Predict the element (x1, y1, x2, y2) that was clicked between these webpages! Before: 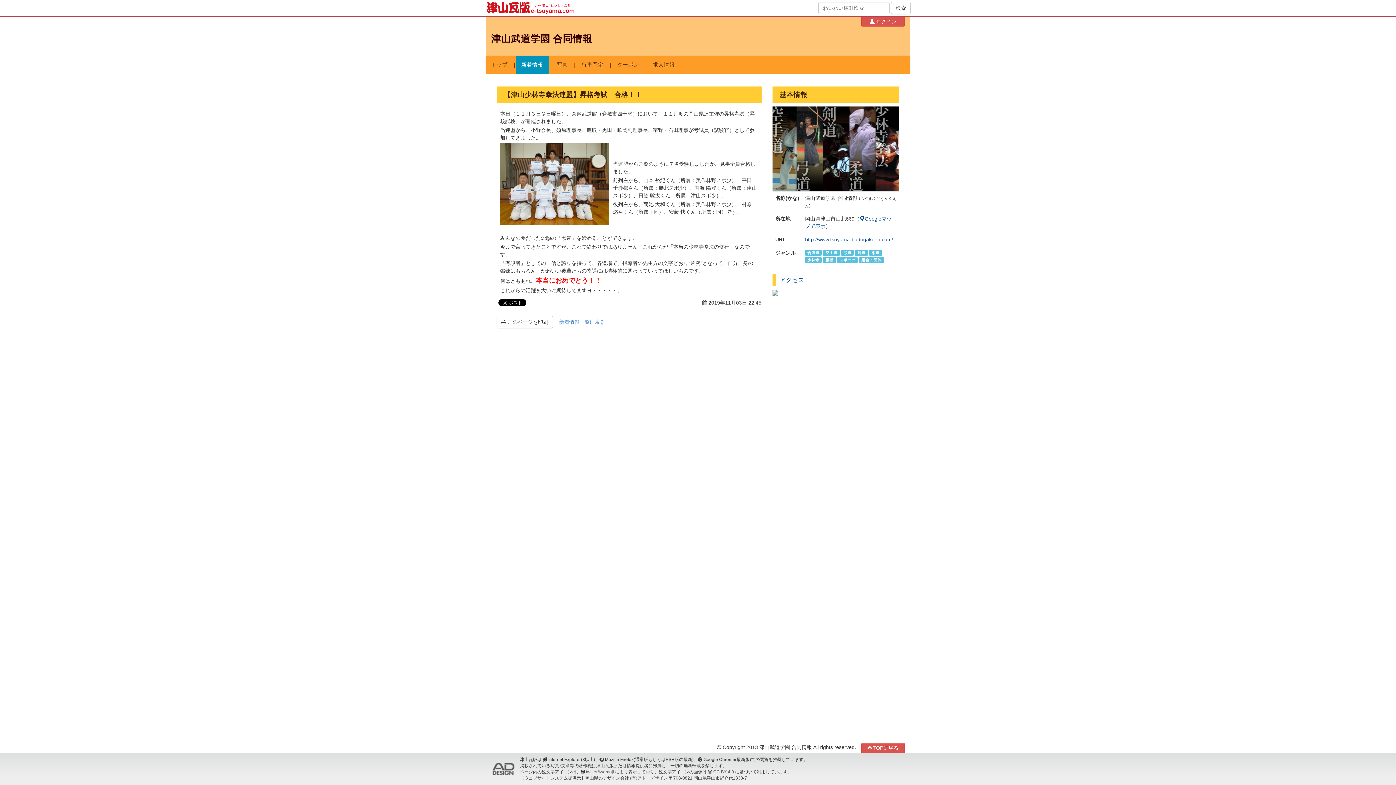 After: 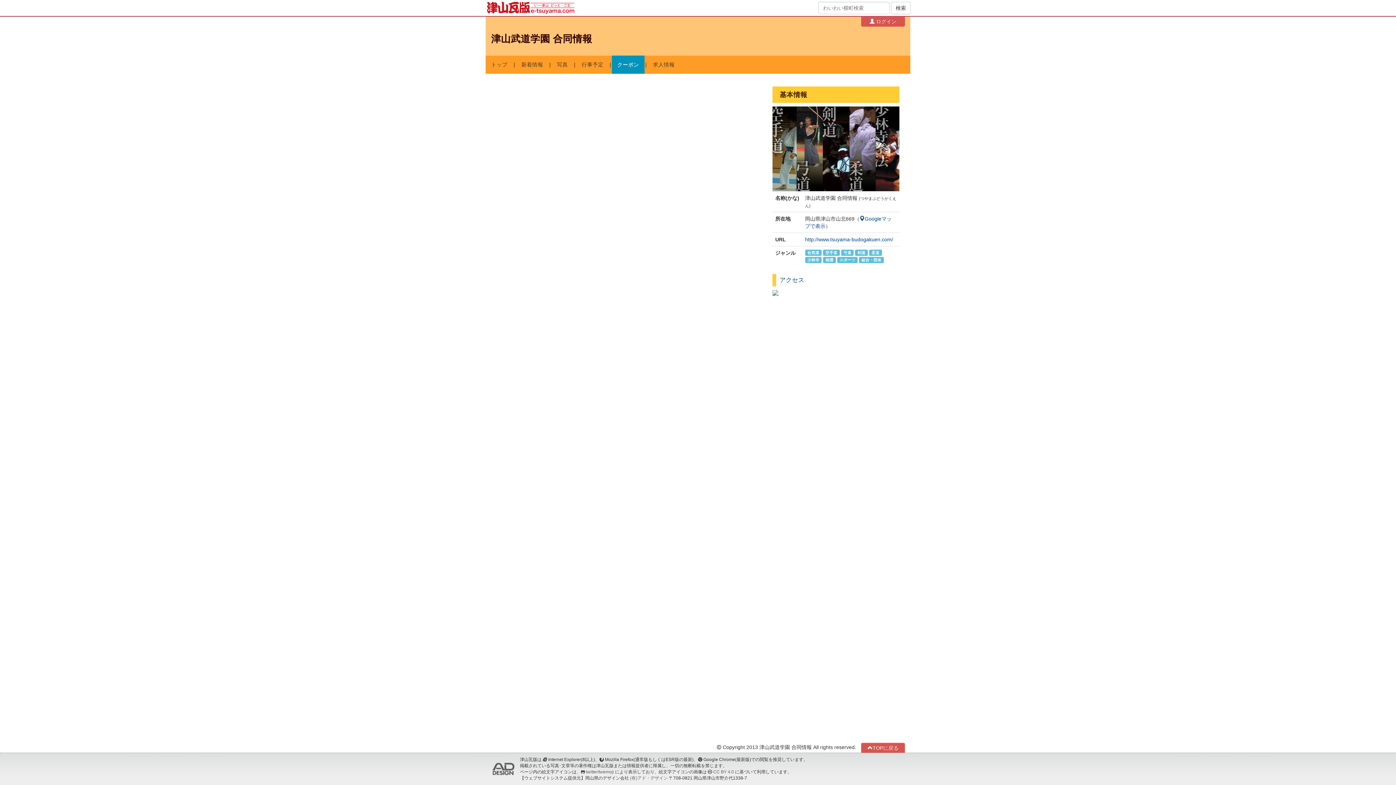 Action: bbox: (612, 55, 644, 73) label: クーポン